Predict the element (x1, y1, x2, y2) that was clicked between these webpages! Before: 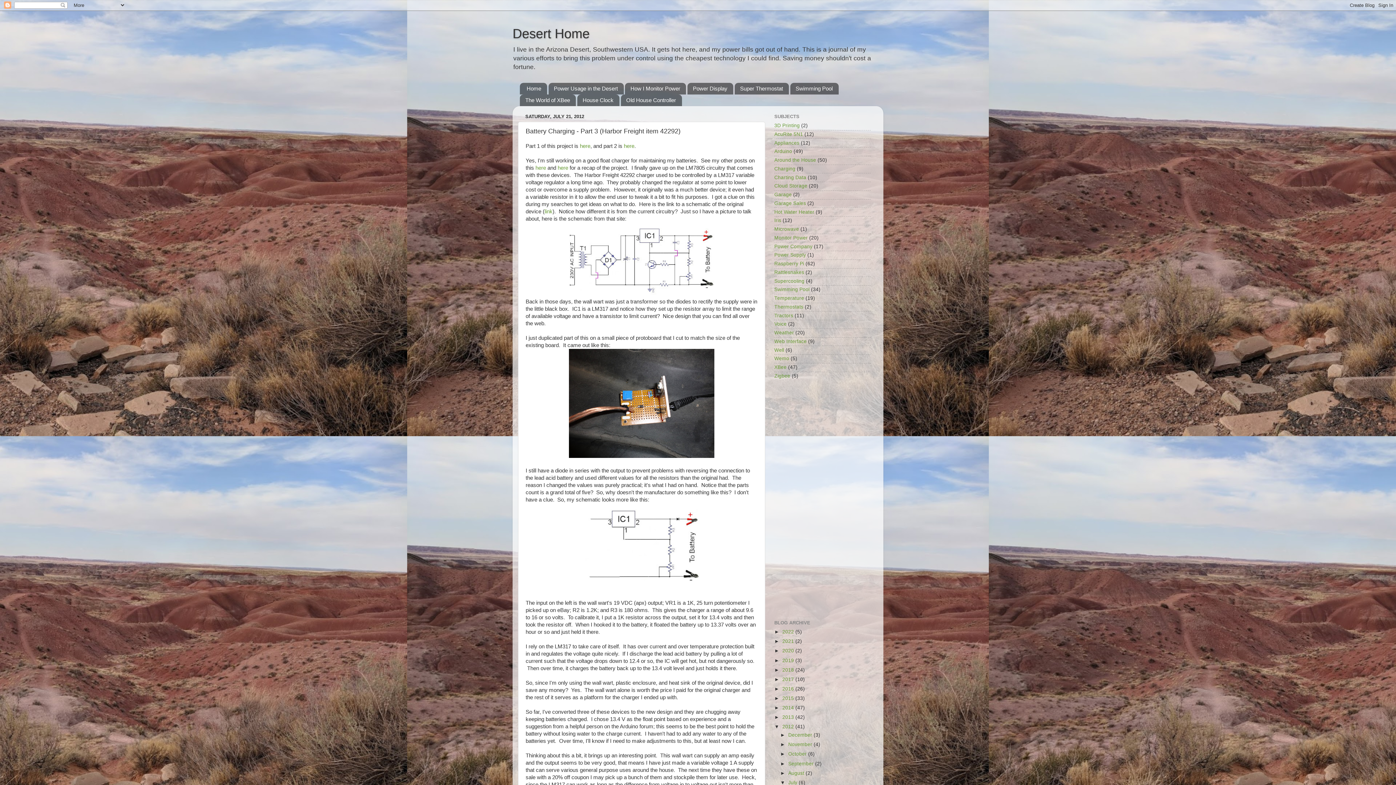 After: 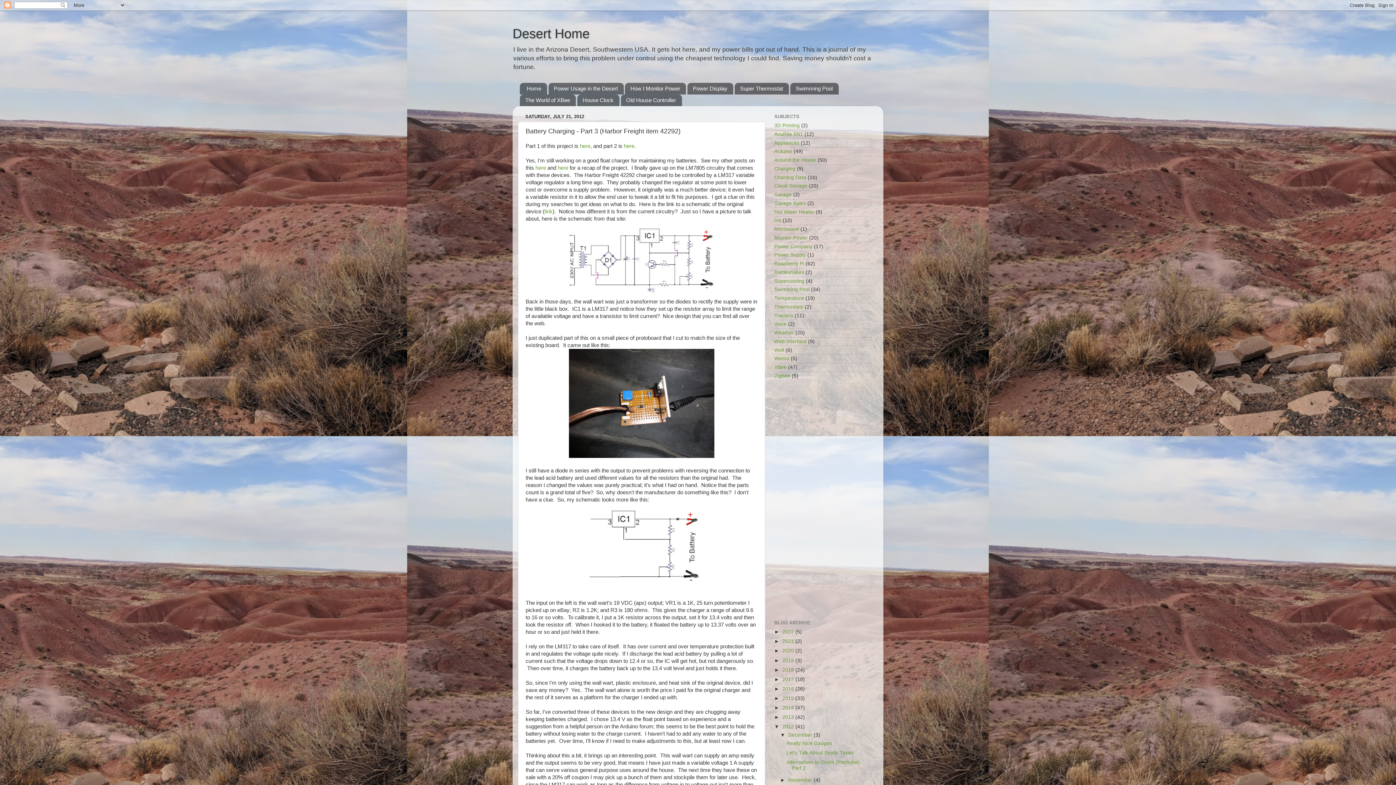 Action: label: ►   bbox: (780, 732, 788, 738)